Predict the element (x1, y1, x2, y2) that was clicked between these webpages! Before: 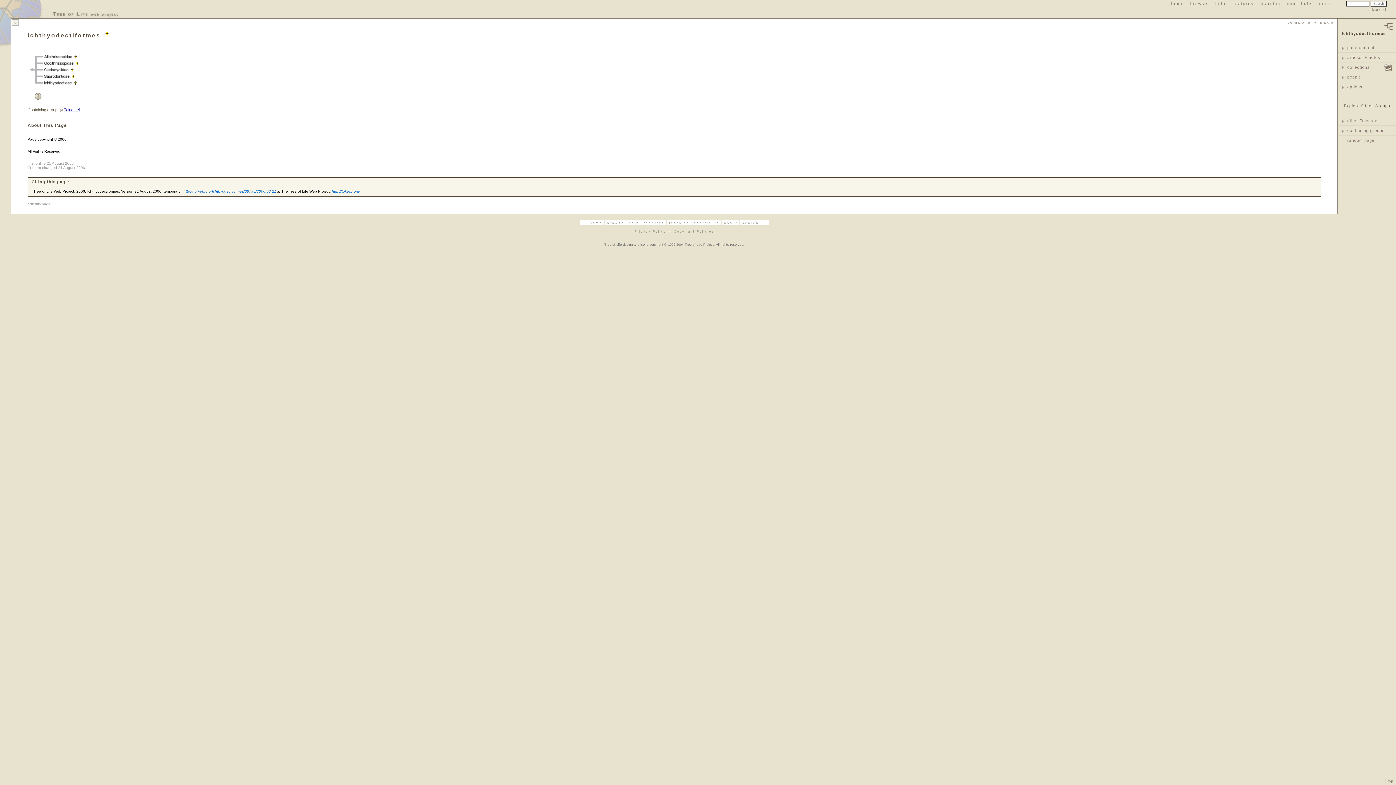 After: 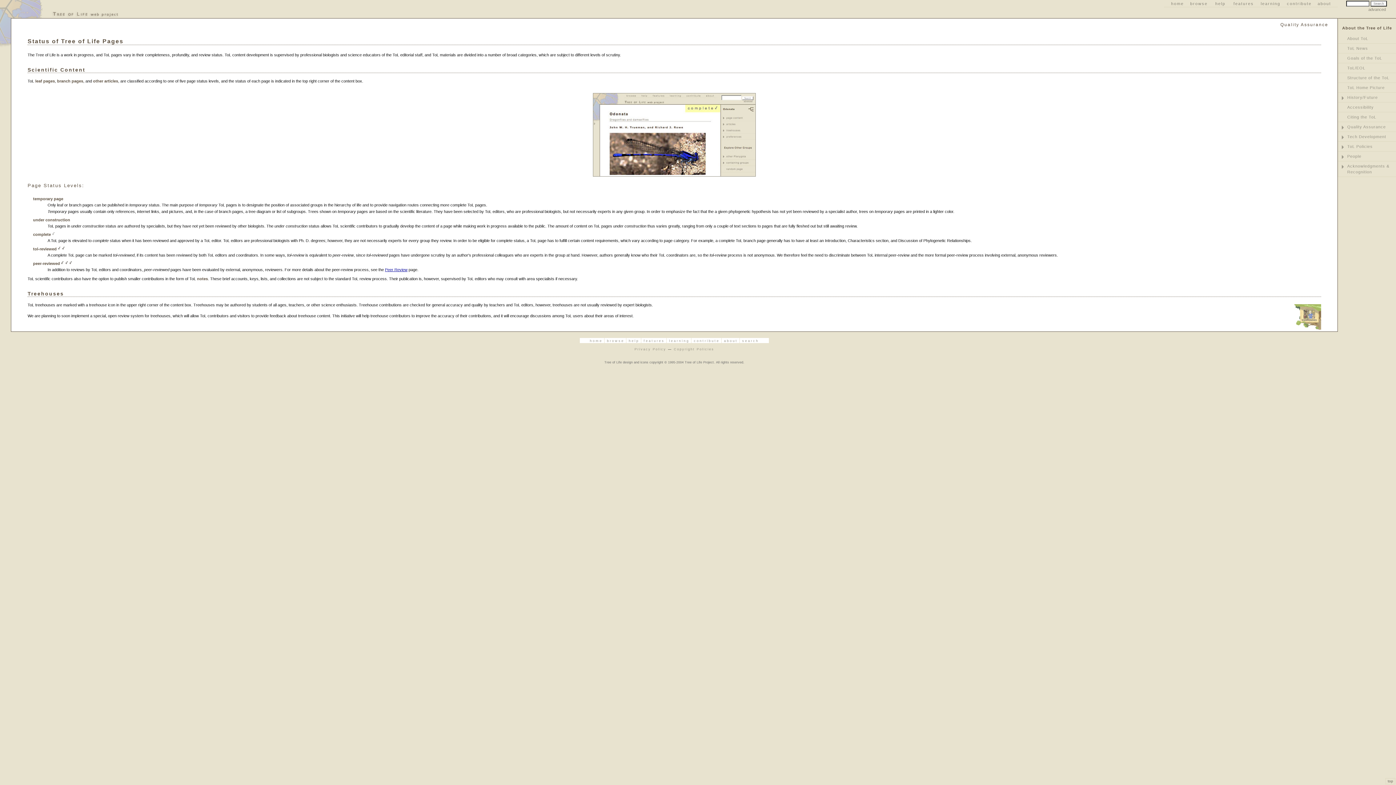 Action: label: temporary page bbox: (1286, 18, 1336, 25)